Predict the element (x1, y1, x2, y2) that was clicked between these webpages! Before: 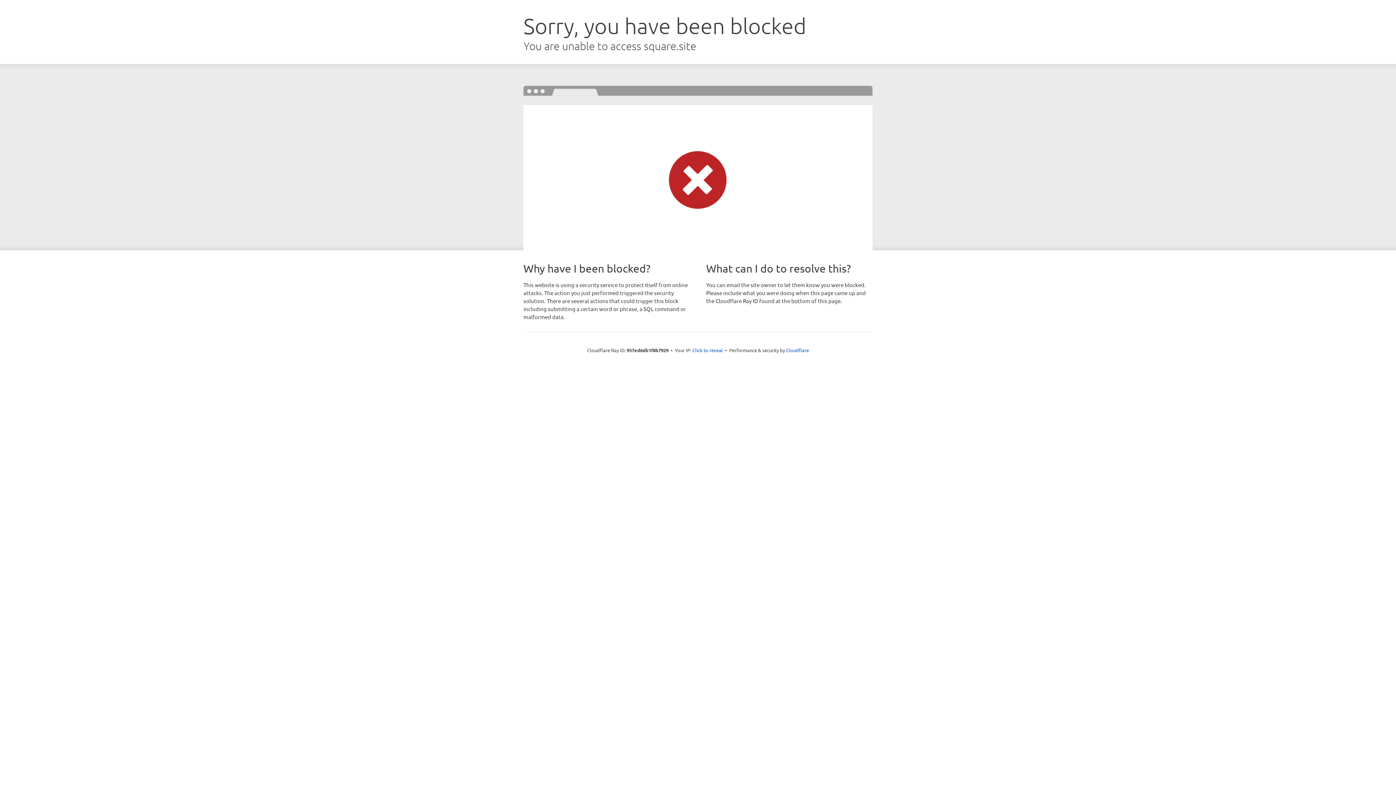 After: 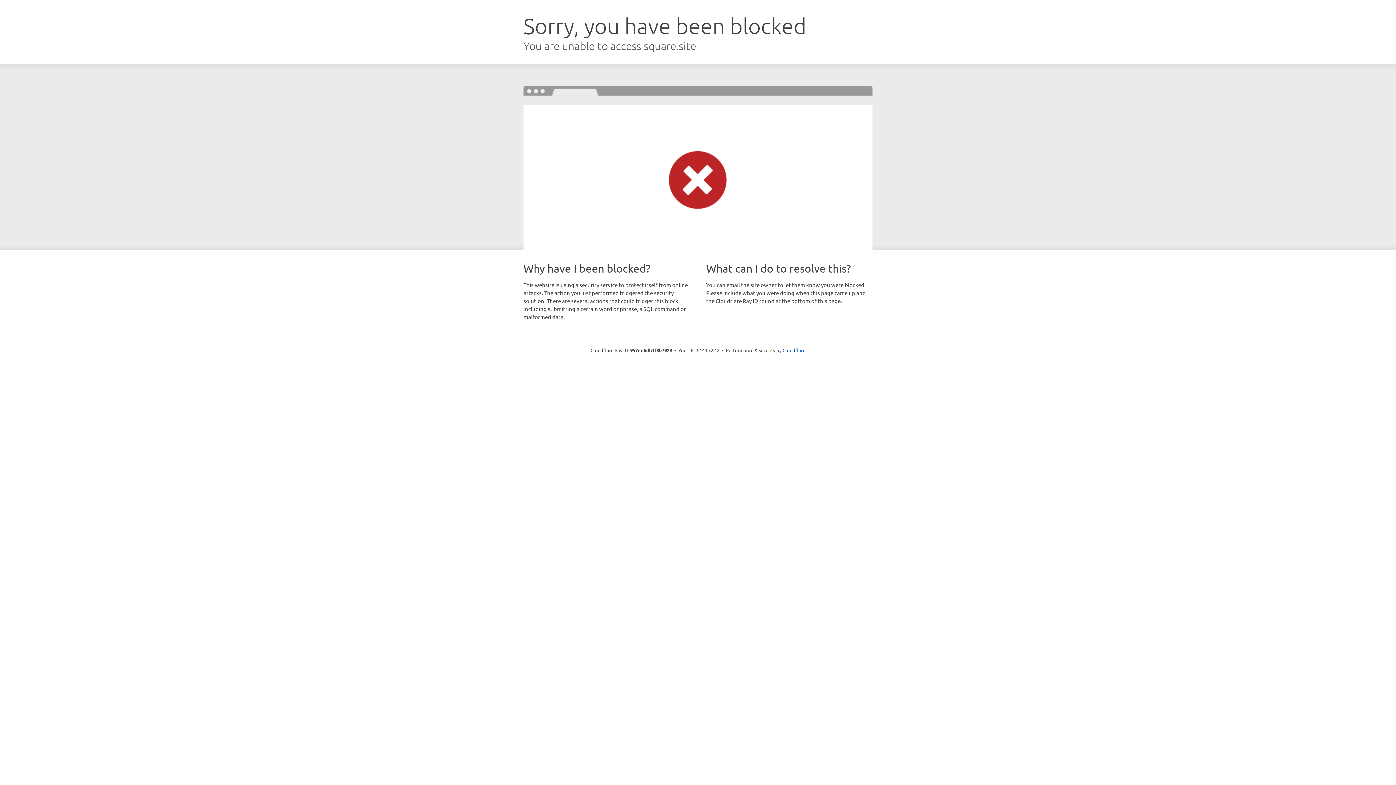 Action: bbox: (692, 346, 723, 353) label: Click to reveal